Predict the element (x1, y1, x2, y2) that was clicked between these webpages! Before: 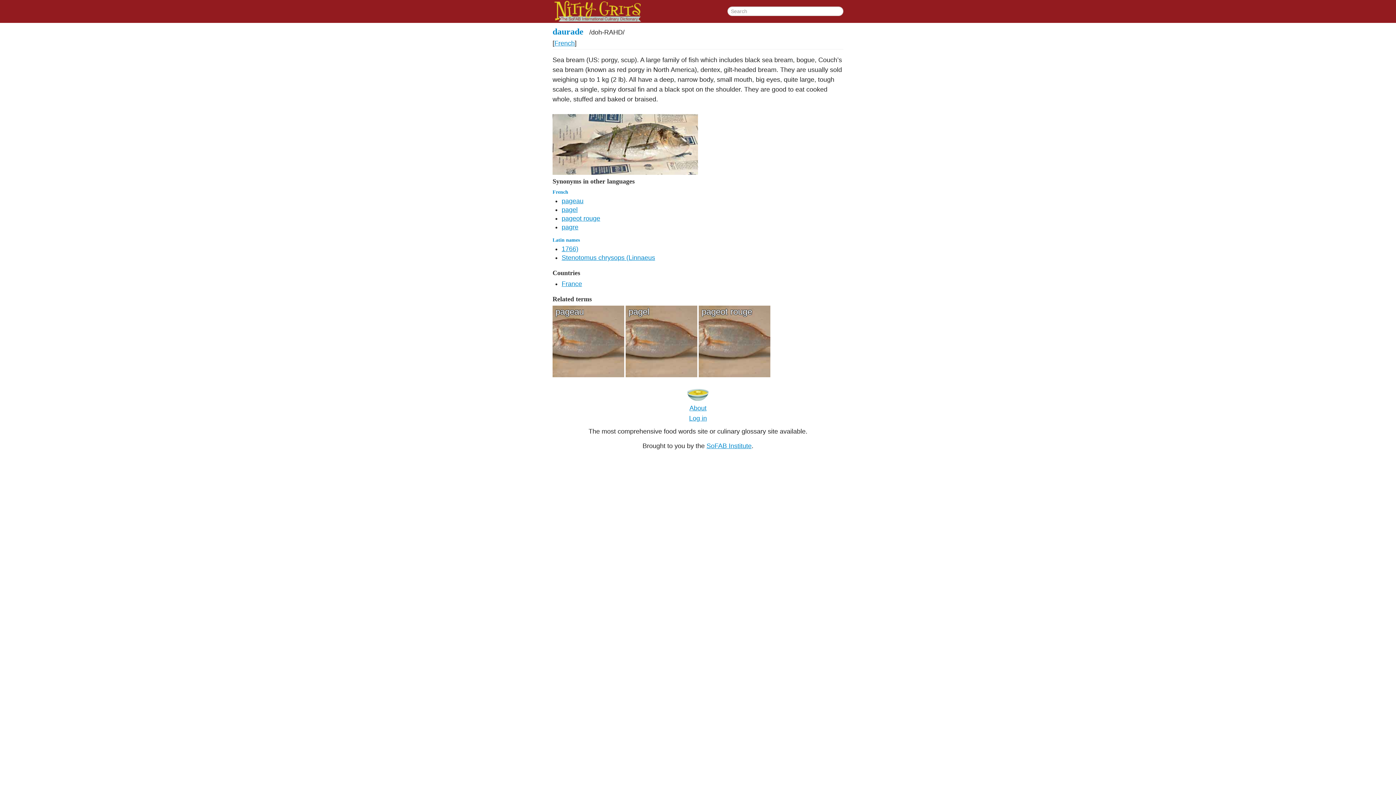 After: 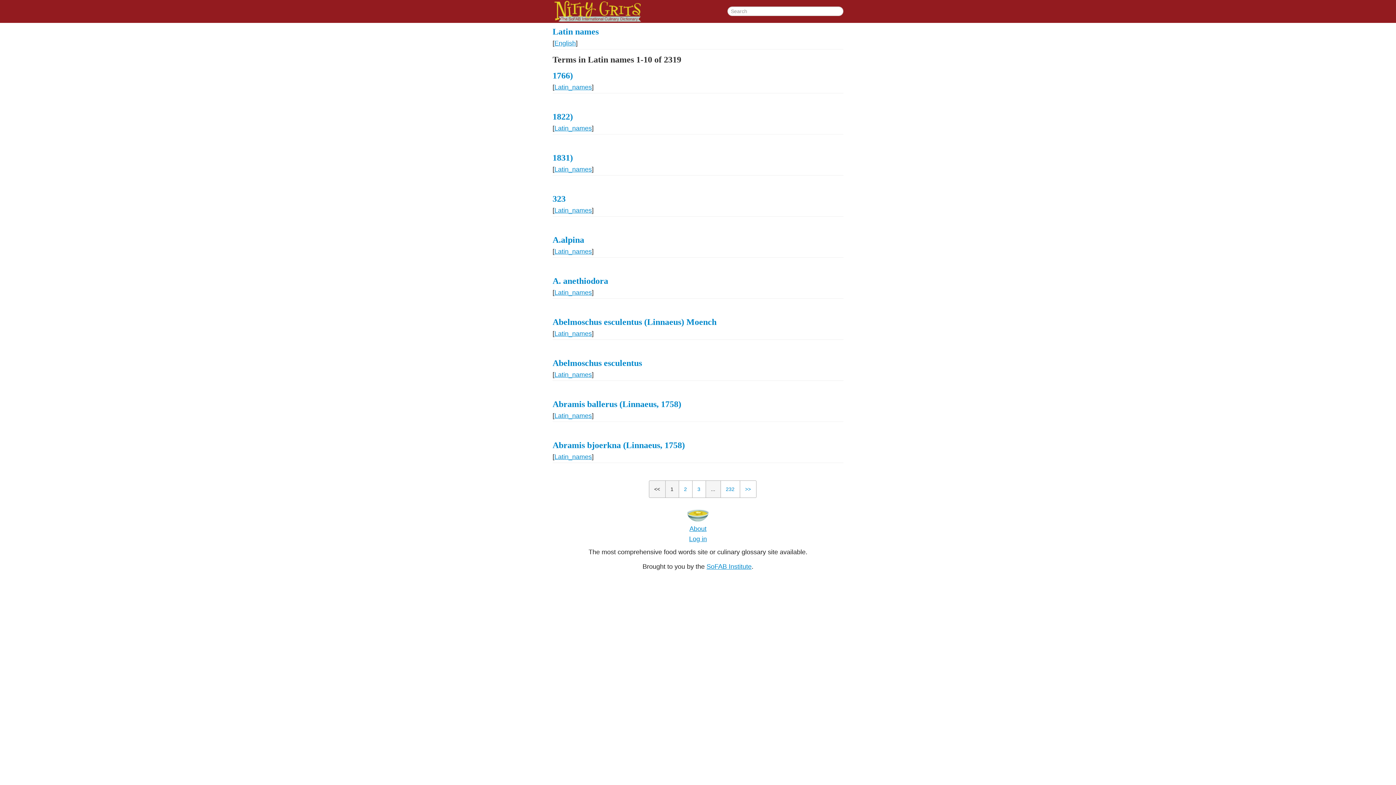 Action: bbox: (552, 237, 580, 242) label: Latin names